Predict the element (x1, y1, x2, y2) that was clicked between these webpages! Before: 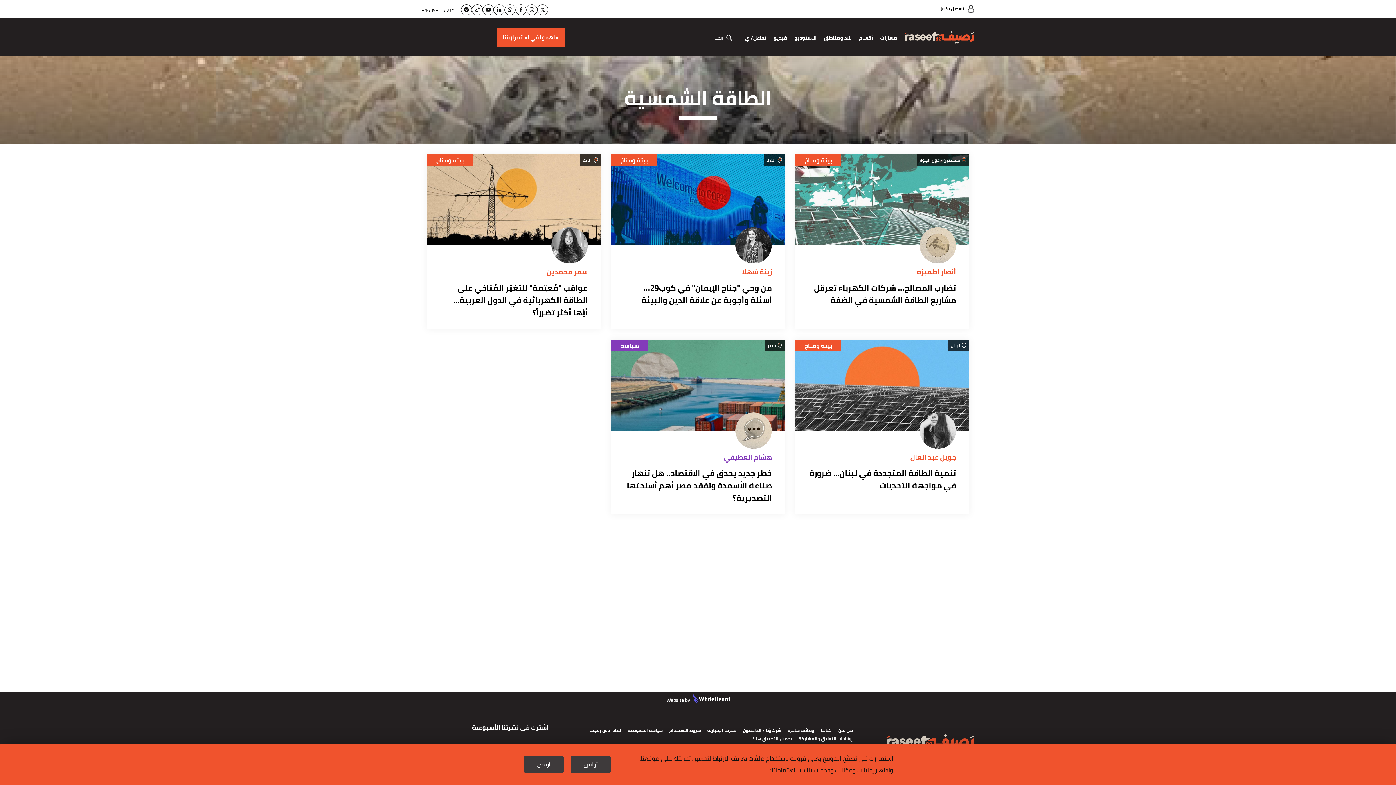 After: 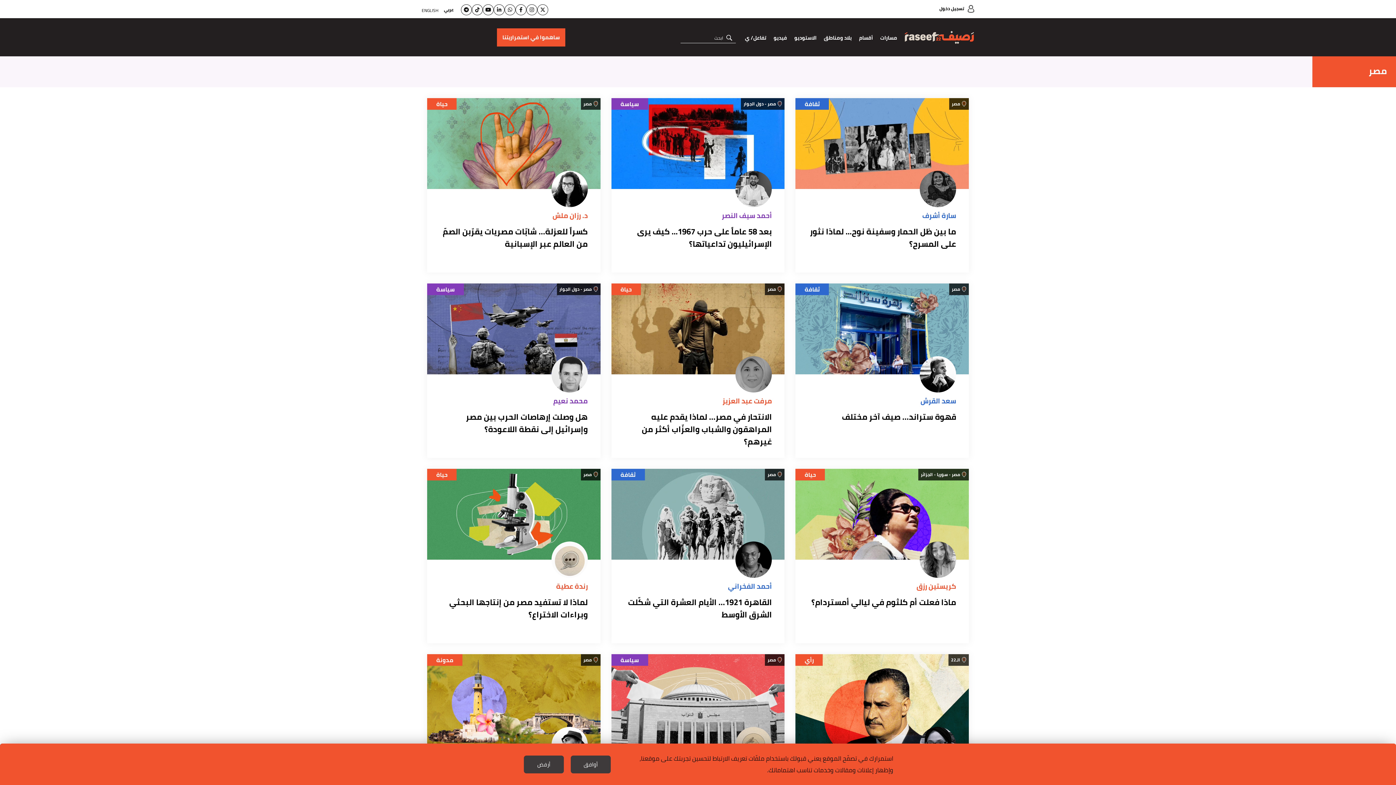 Action: bbox: (767, 341, 776, 349) label: مصر